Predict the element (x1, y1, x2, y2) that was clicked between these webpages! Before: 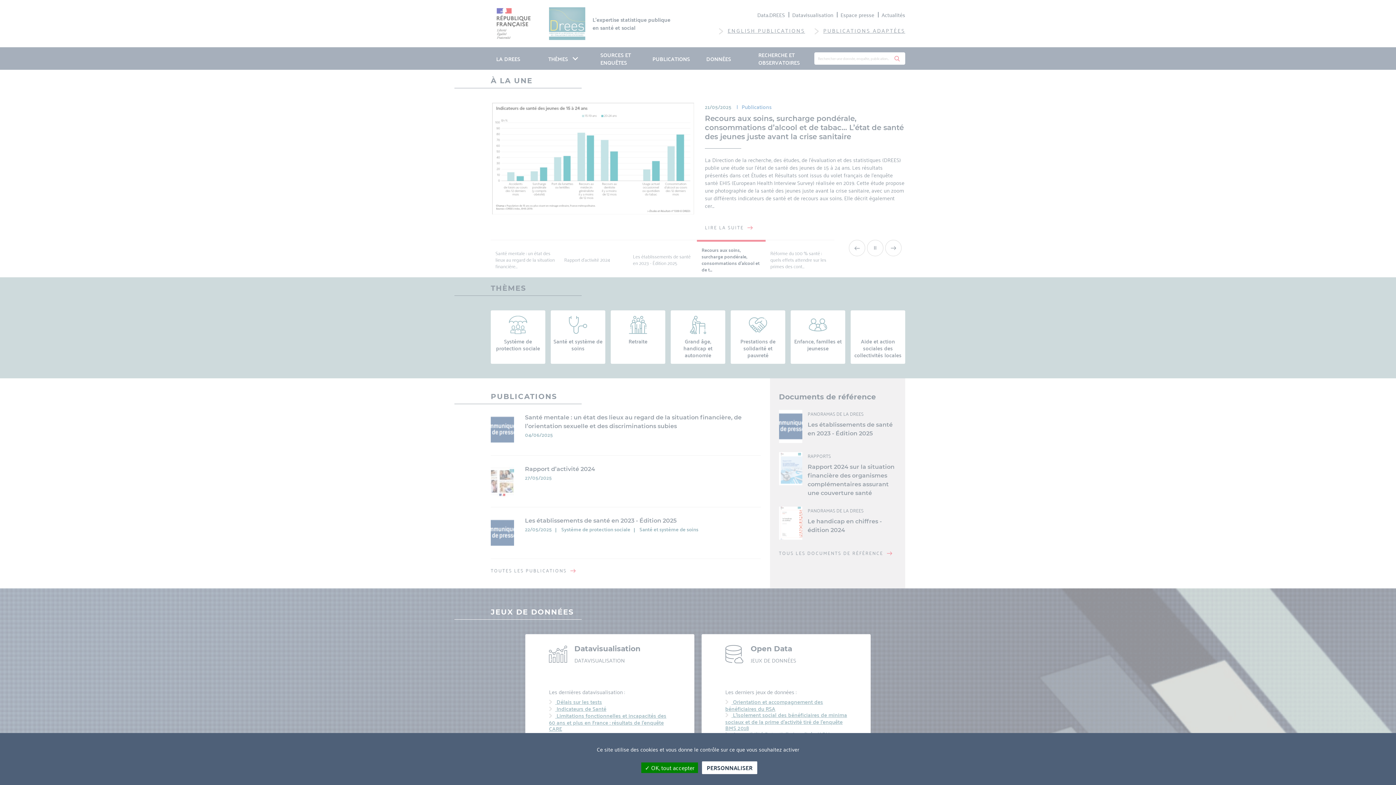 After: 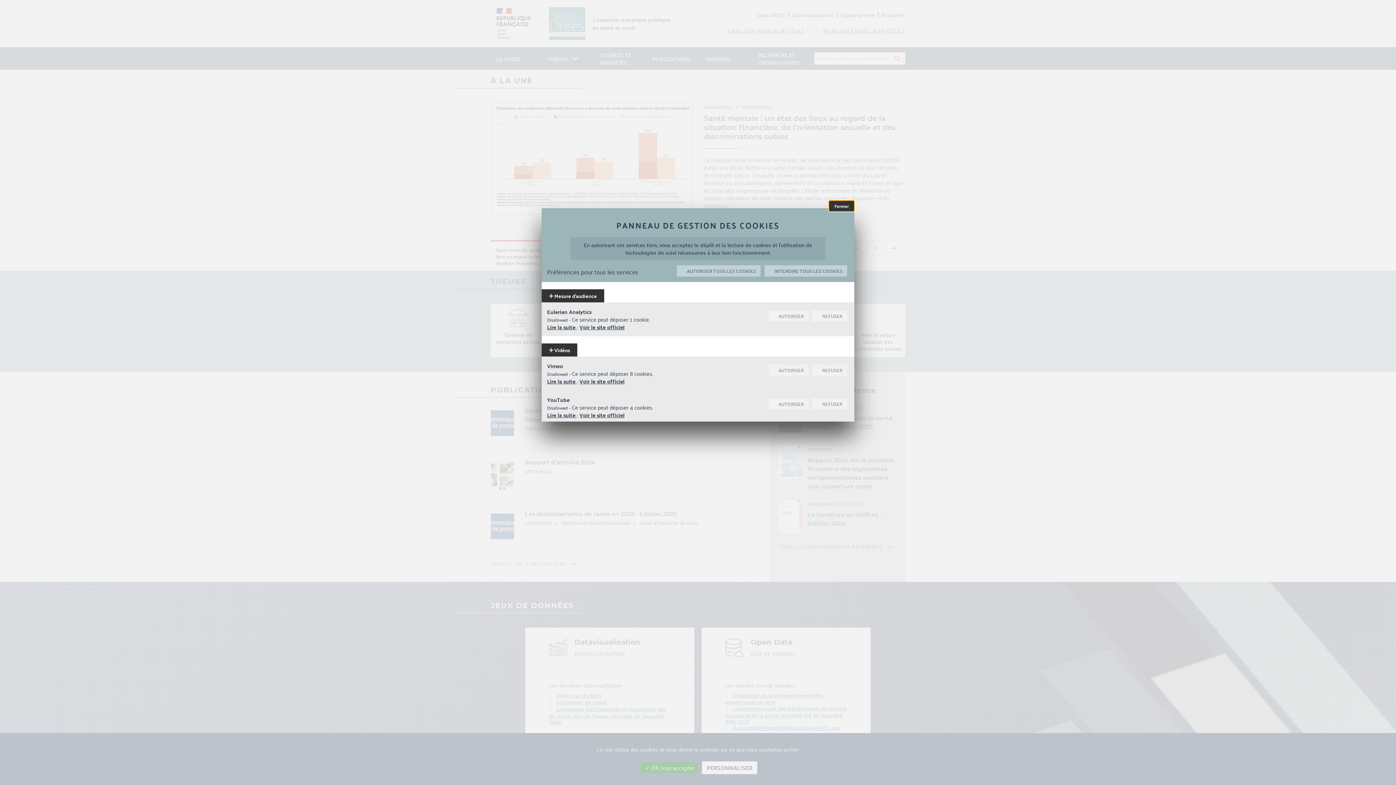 Action: label: Personnaliser (modal window) bbox: (702, 761, 757, 774)